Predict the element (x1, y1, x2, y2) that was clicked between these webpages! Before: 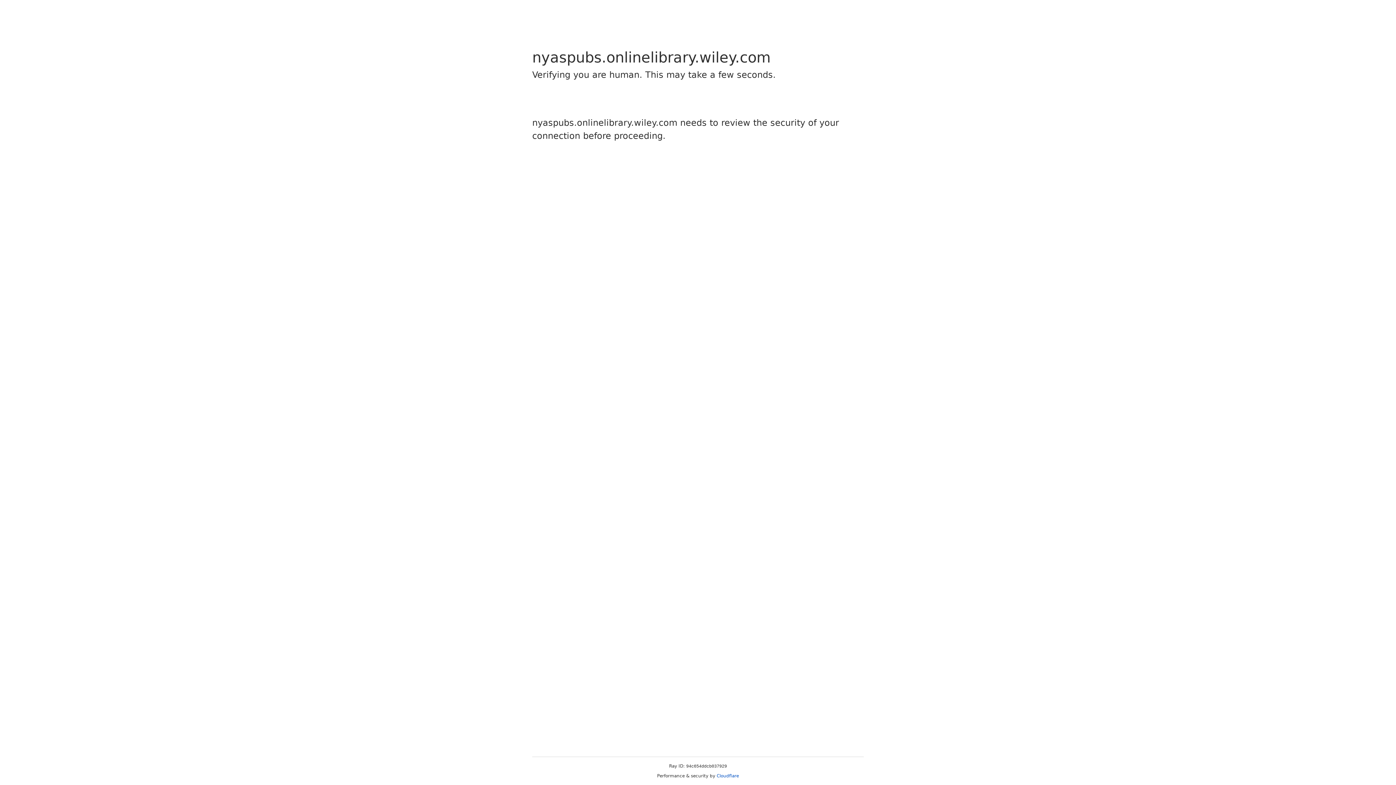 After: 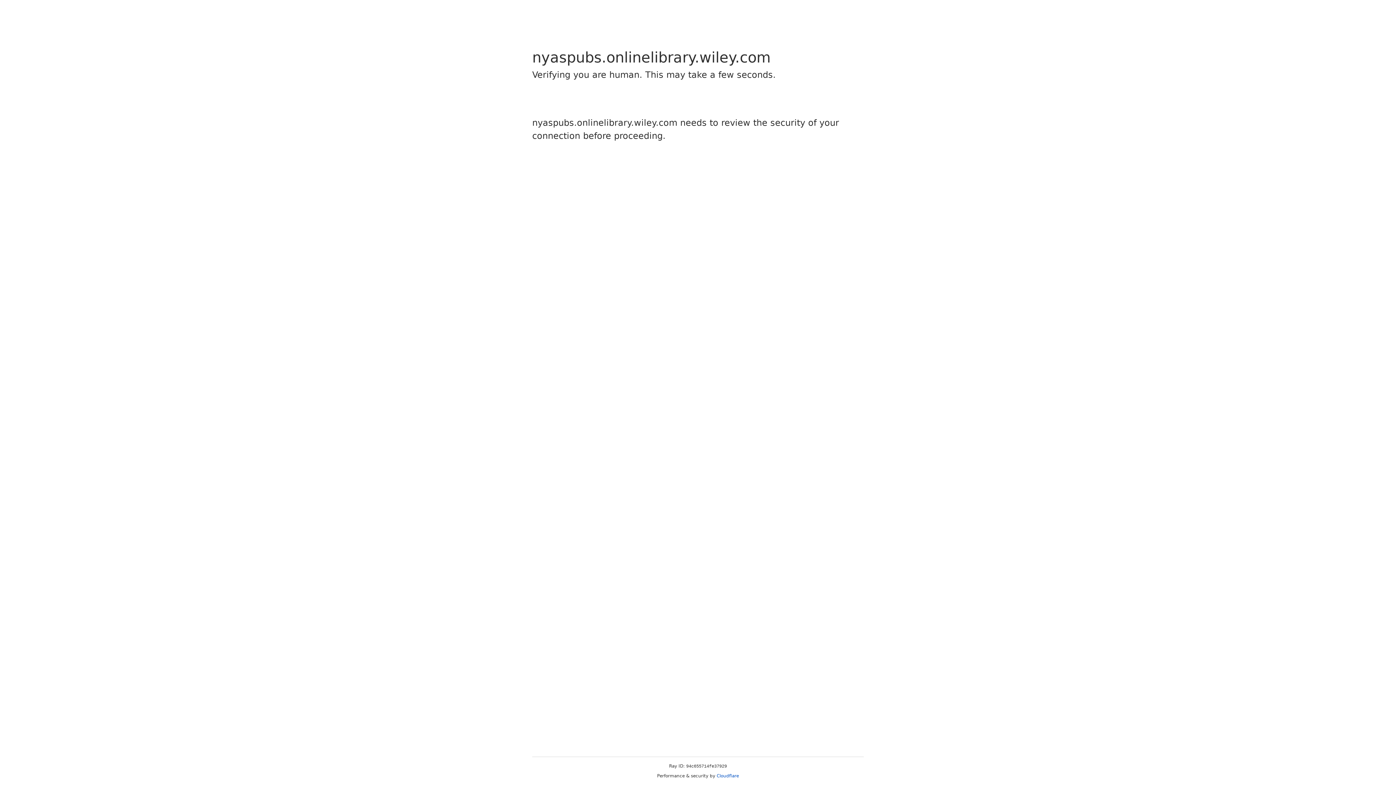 Action: bbox: (716, 773, 739, 778) label: Cloudflare